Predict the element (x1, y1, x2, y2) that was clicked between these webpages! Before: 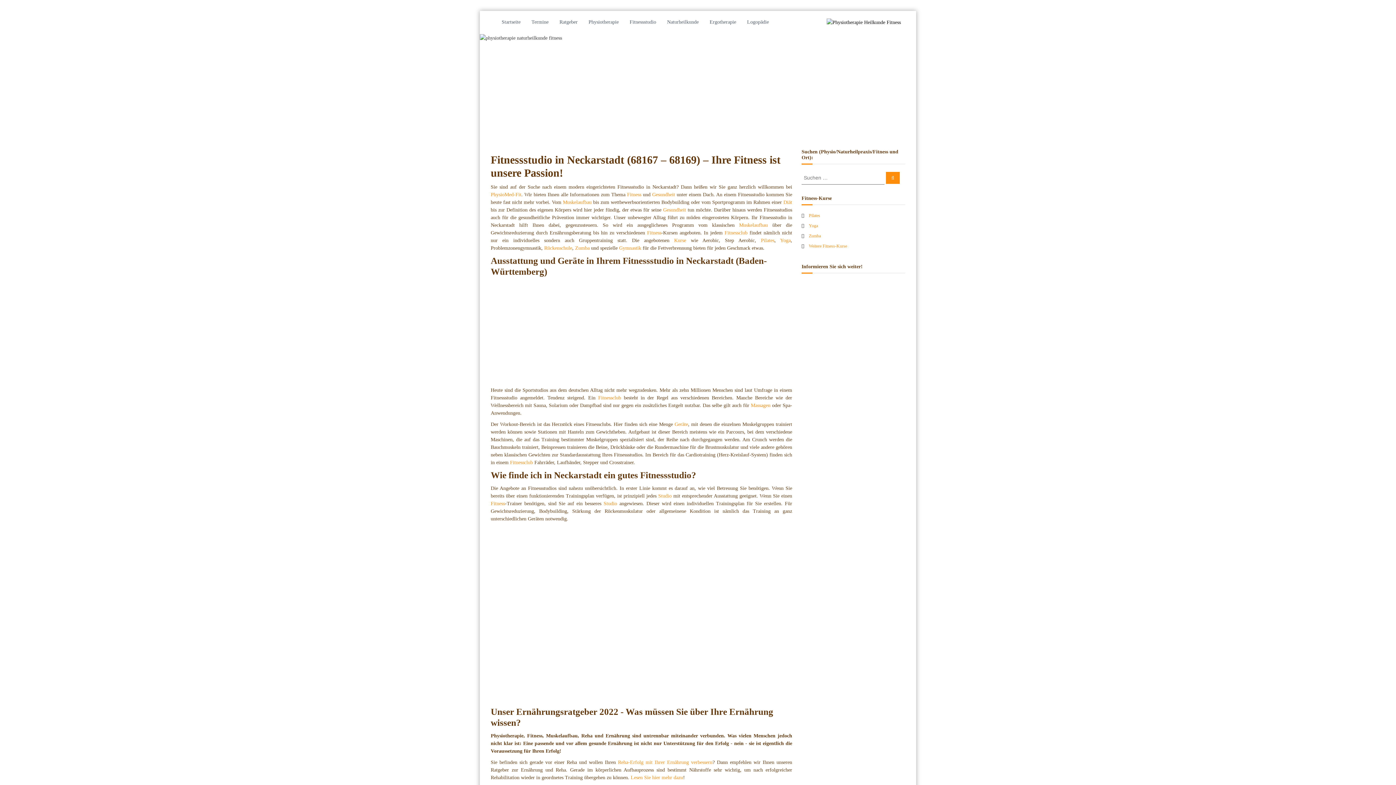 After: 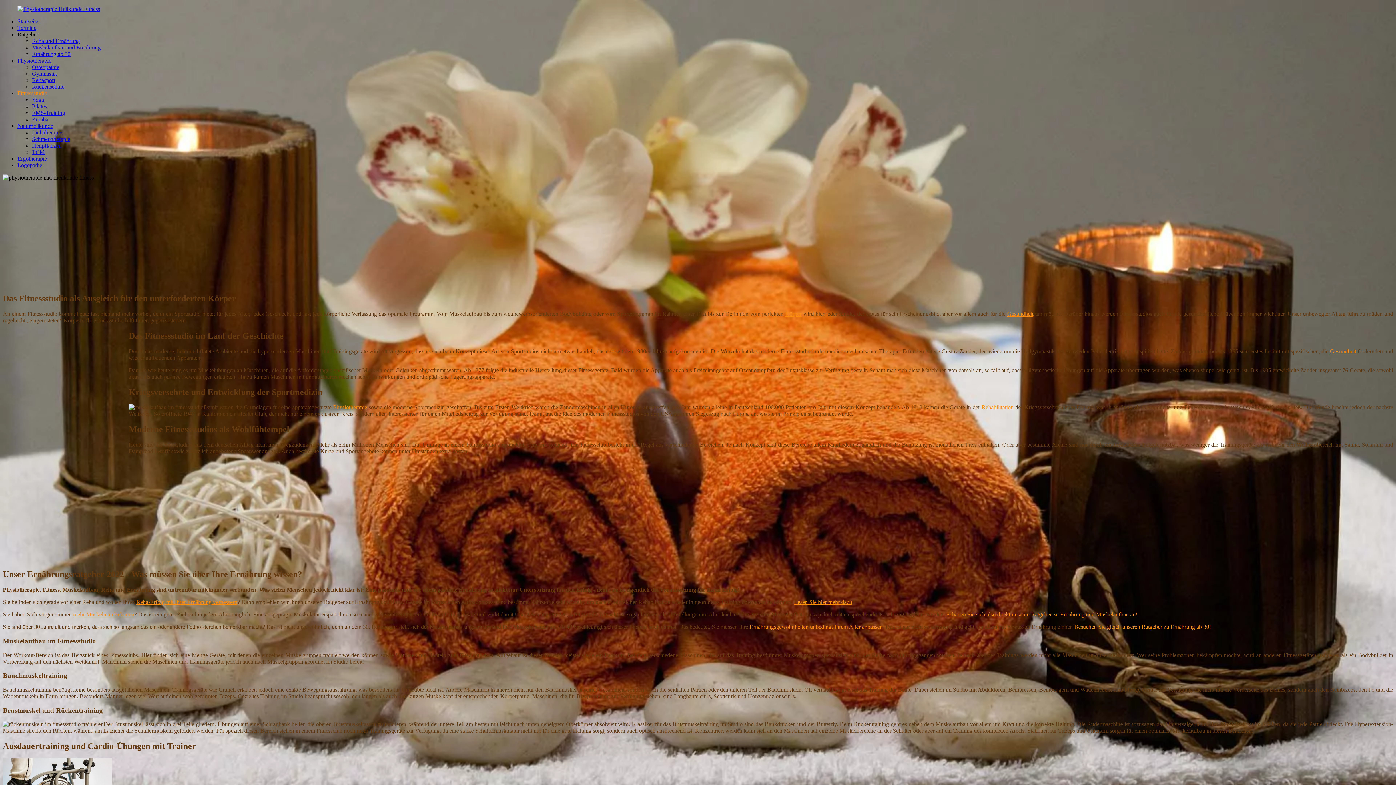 Action: label: Fitnessclub bbox: (724, 230, 747, 235)